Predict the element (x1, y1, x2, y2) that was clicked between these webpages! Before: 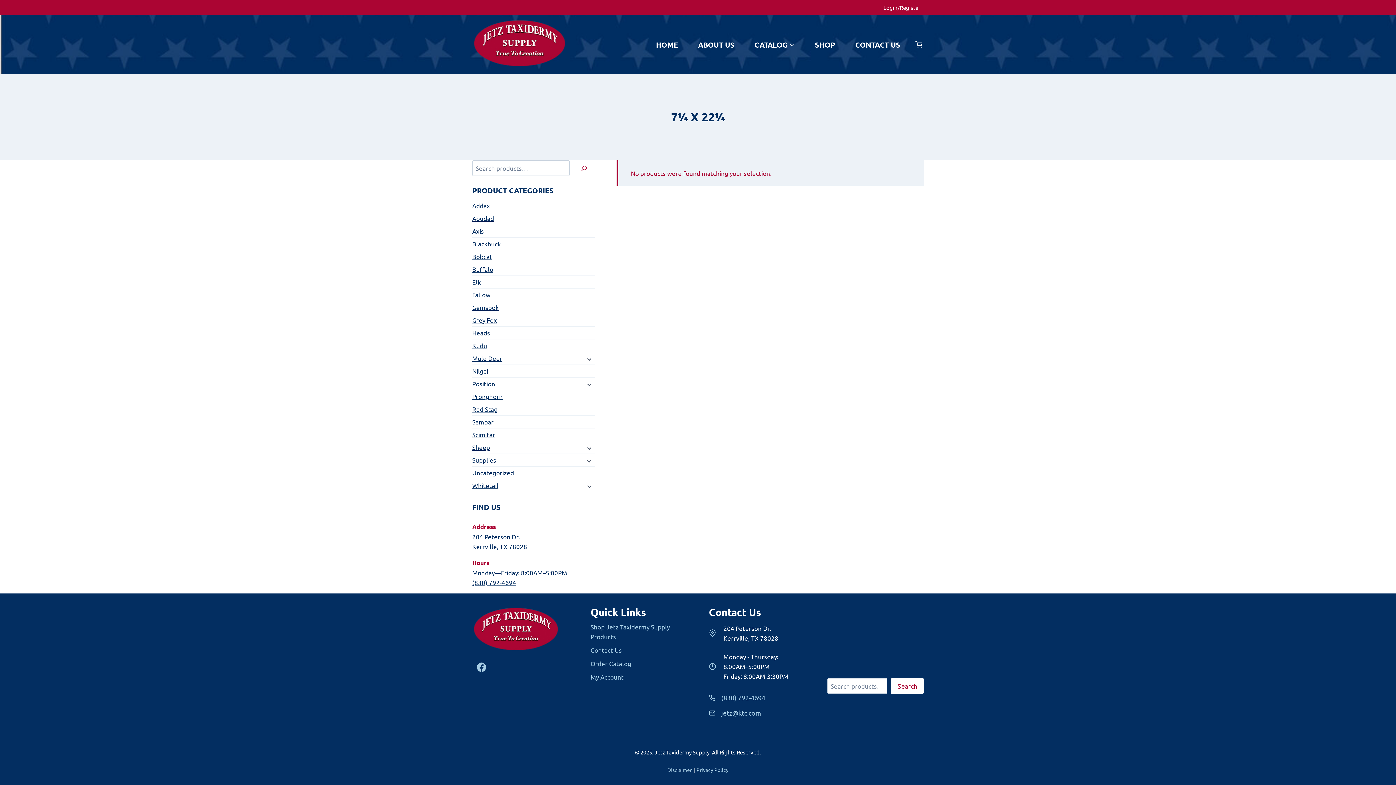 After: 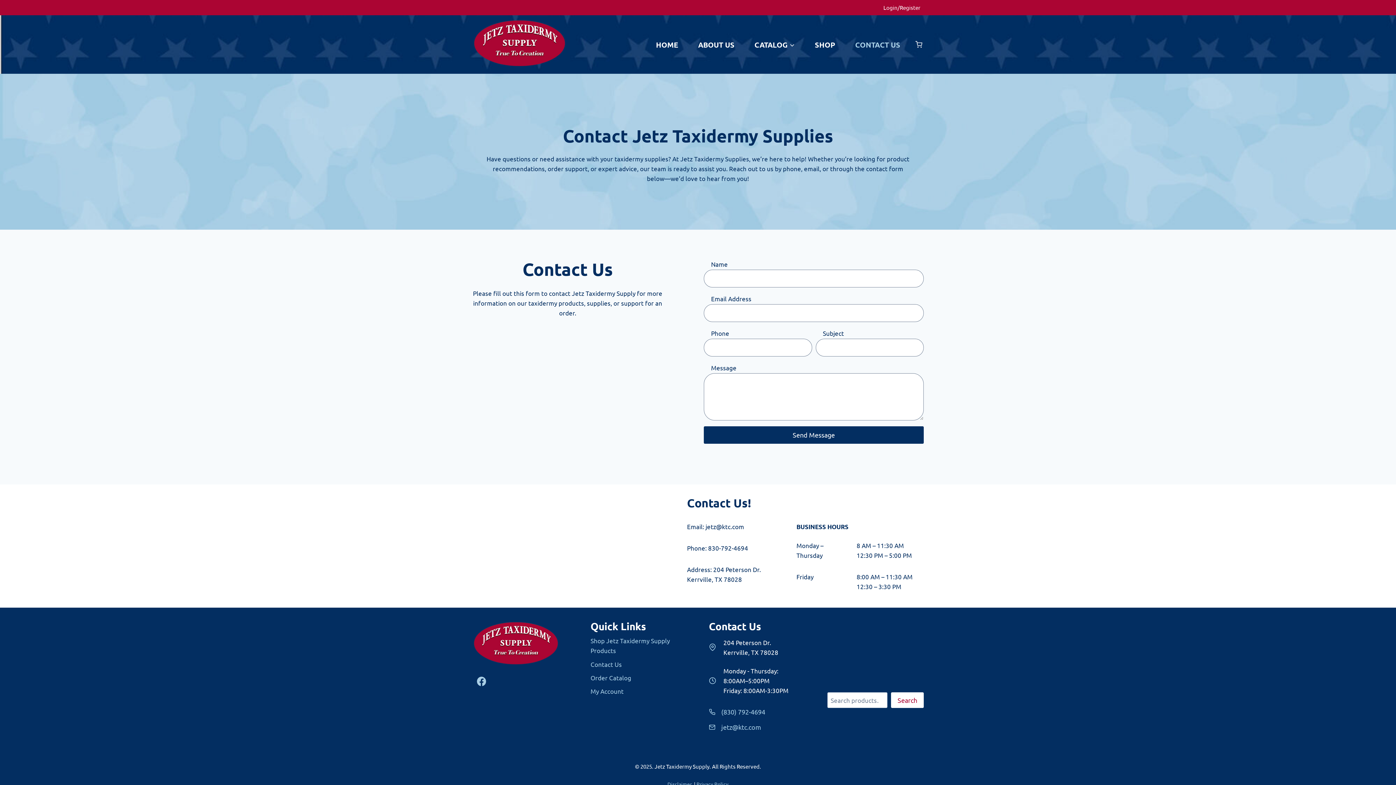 Action: label: CONTACT US bbox: (845, 34, 910, 54)